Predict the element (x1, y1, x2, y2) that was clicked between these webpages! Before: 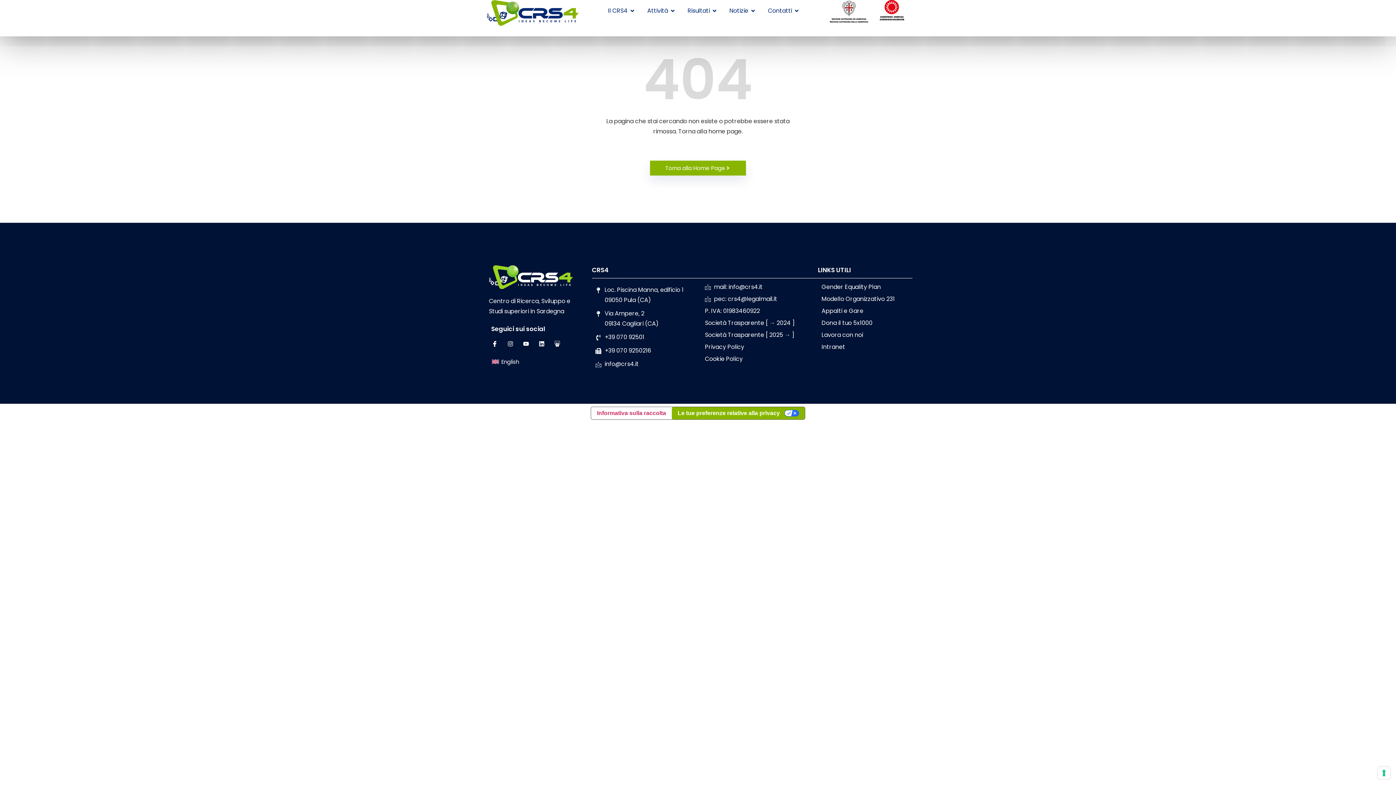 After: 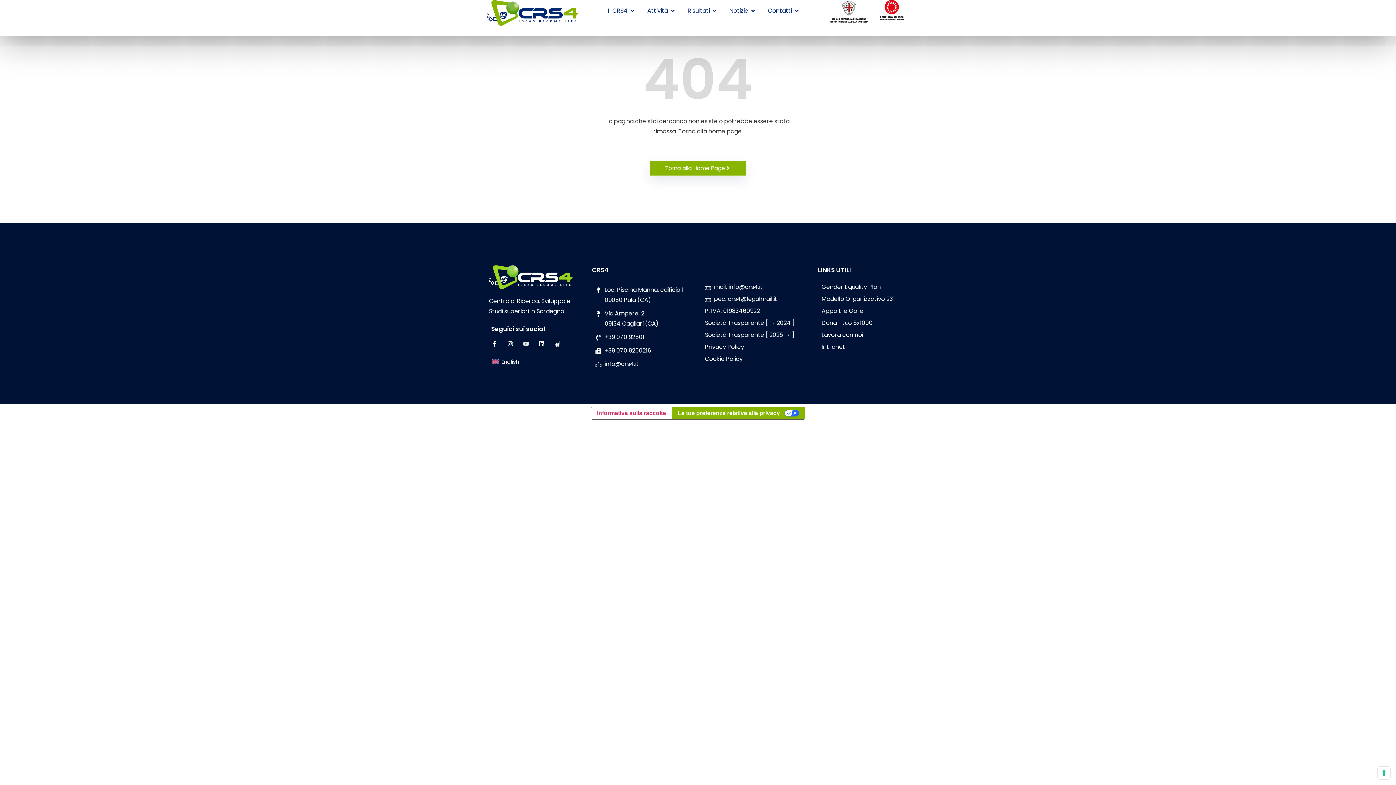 Action: bbox: (520, 338, 532, 349) label: Youtube